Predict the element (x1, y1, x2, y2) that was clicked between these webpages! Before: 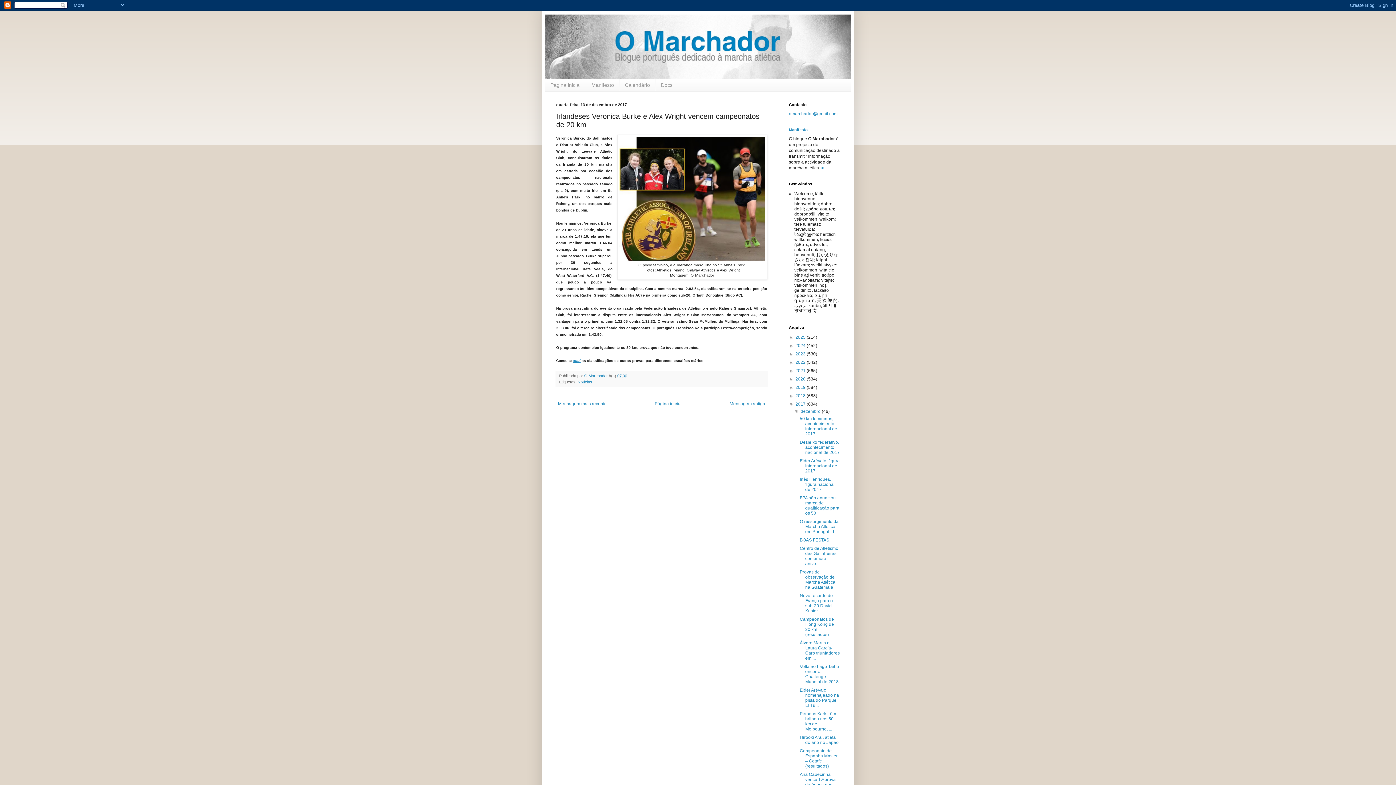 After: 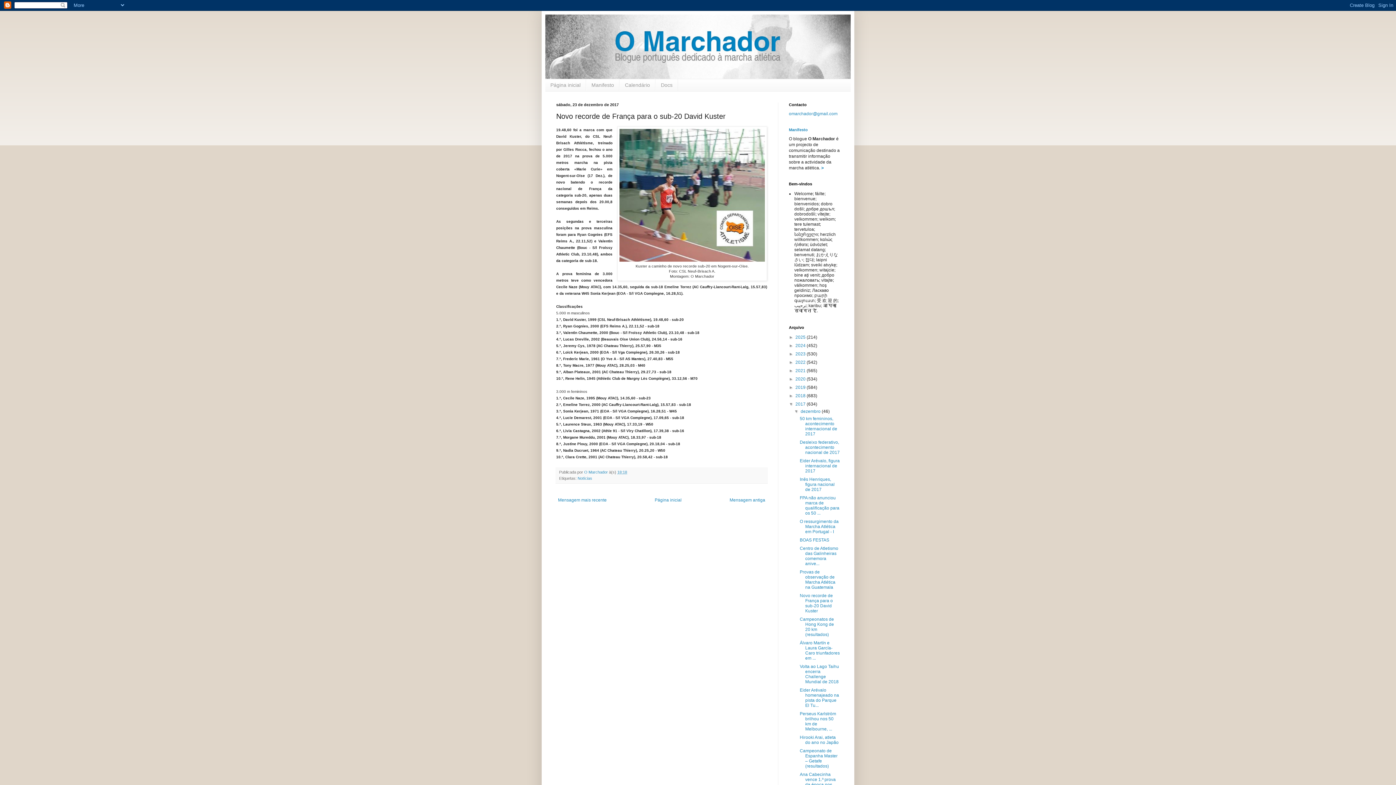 Action: label: Novo recorde de França para o sub-20 David Kuster bbox: (799, 593, 833, 613)